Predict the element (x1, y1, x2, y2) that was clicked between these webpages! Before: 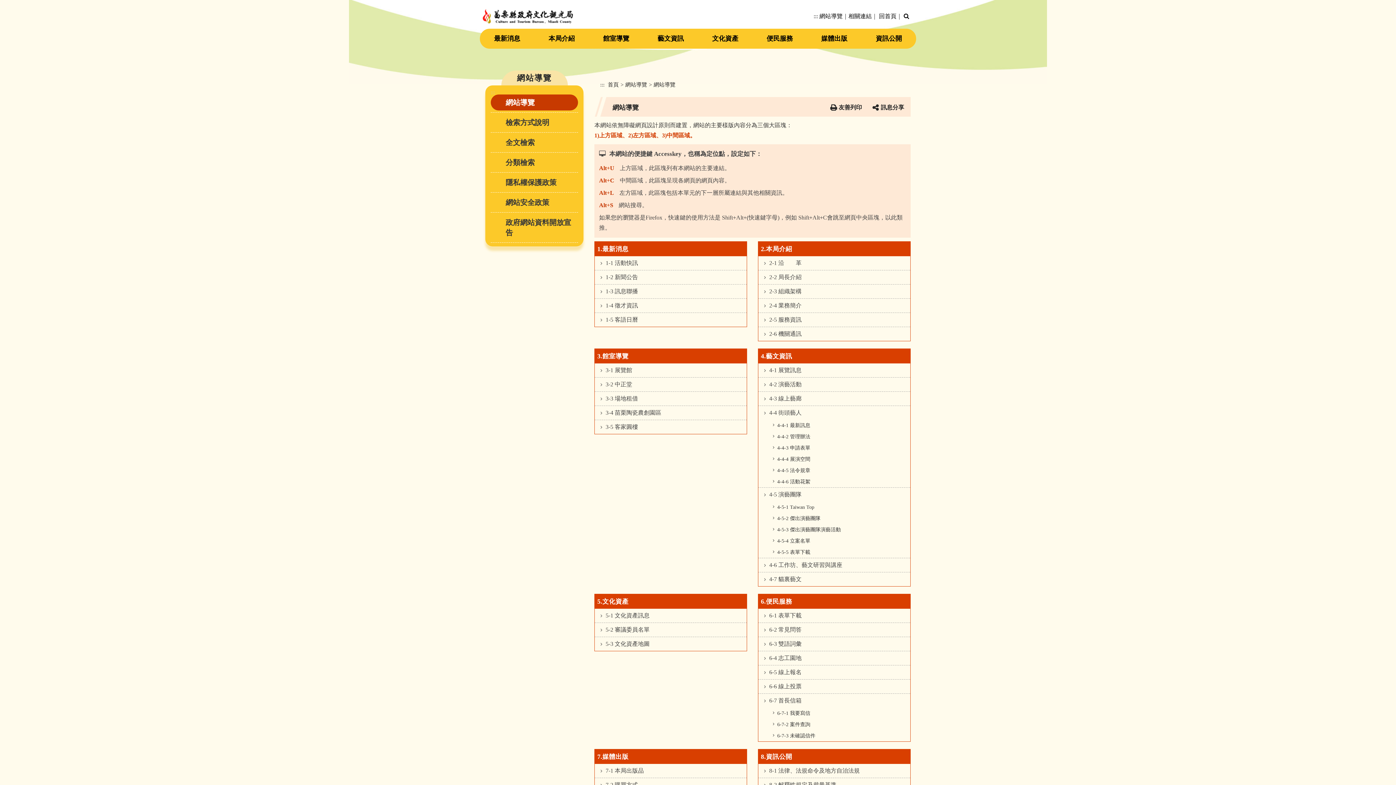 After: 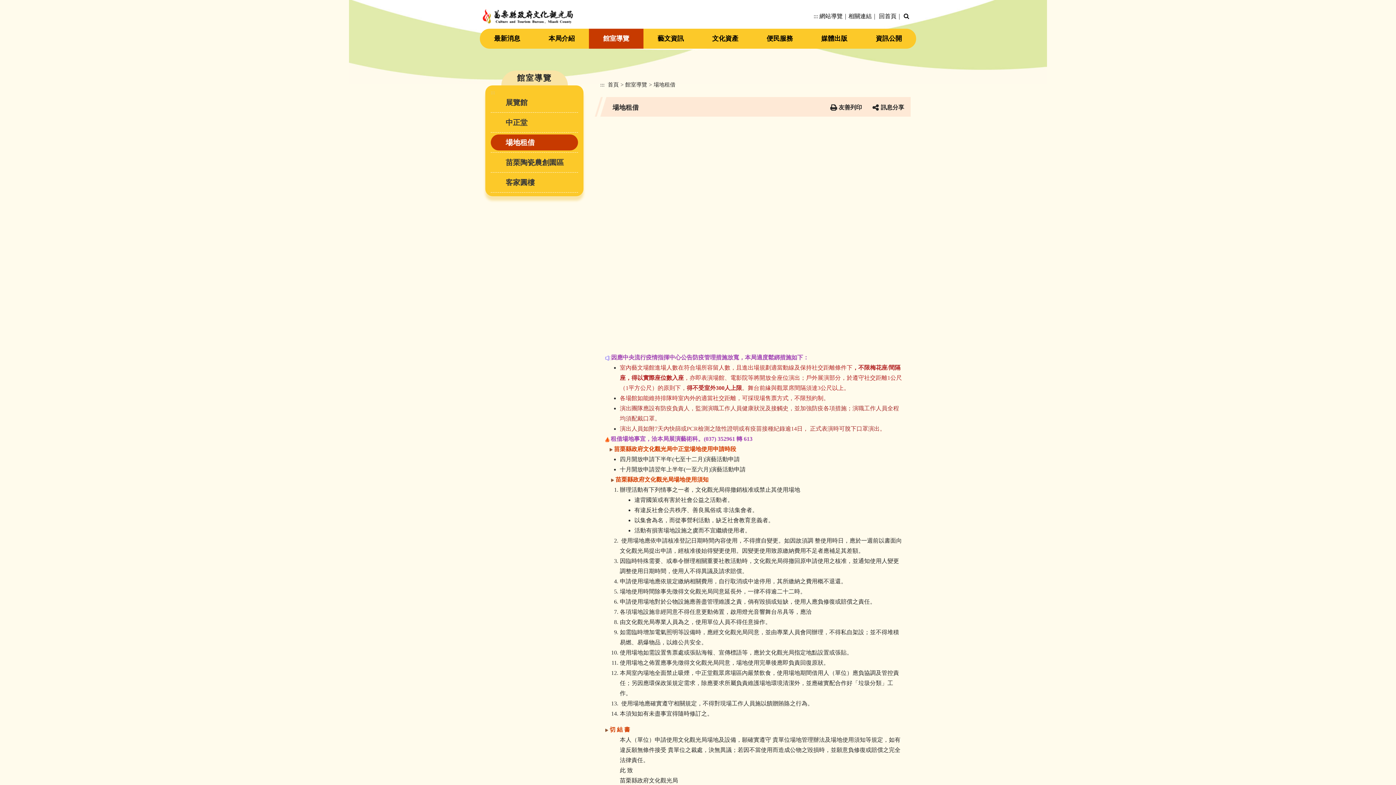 Action: label: 3-3 場地租借 bbox: (594, 391, 746, 405)